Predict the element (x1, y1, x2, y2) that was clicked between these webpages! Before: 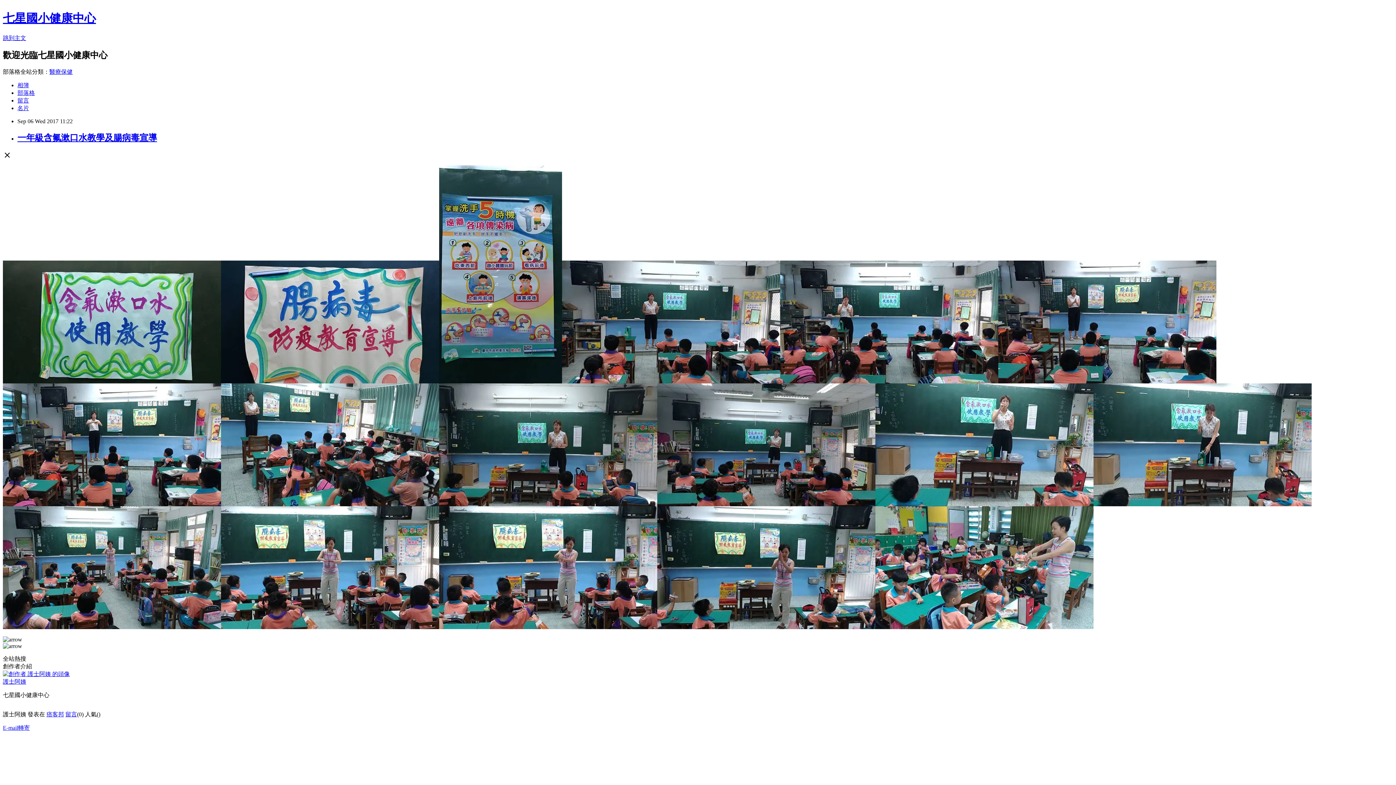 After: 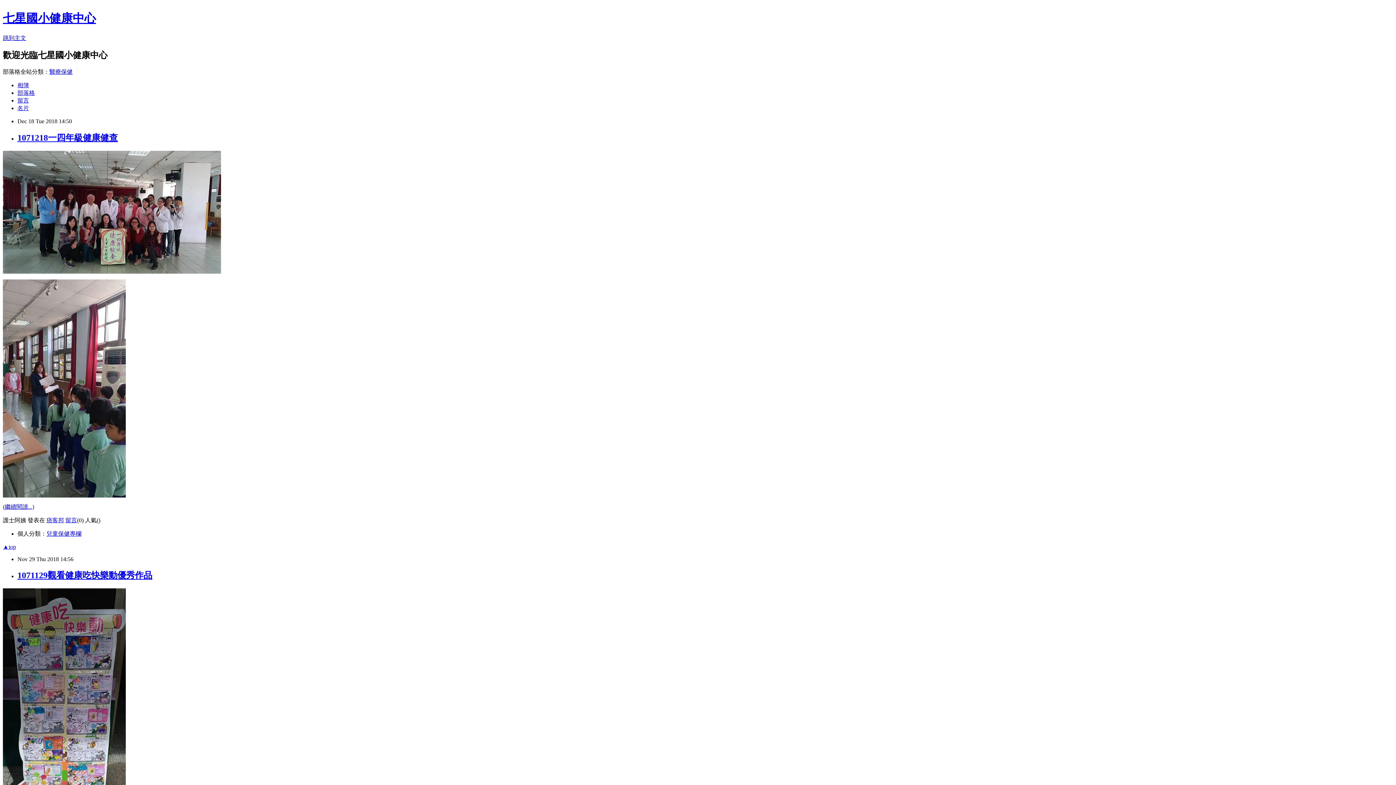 Action: bbox: (17, 89, 34, 95) label: 部落格